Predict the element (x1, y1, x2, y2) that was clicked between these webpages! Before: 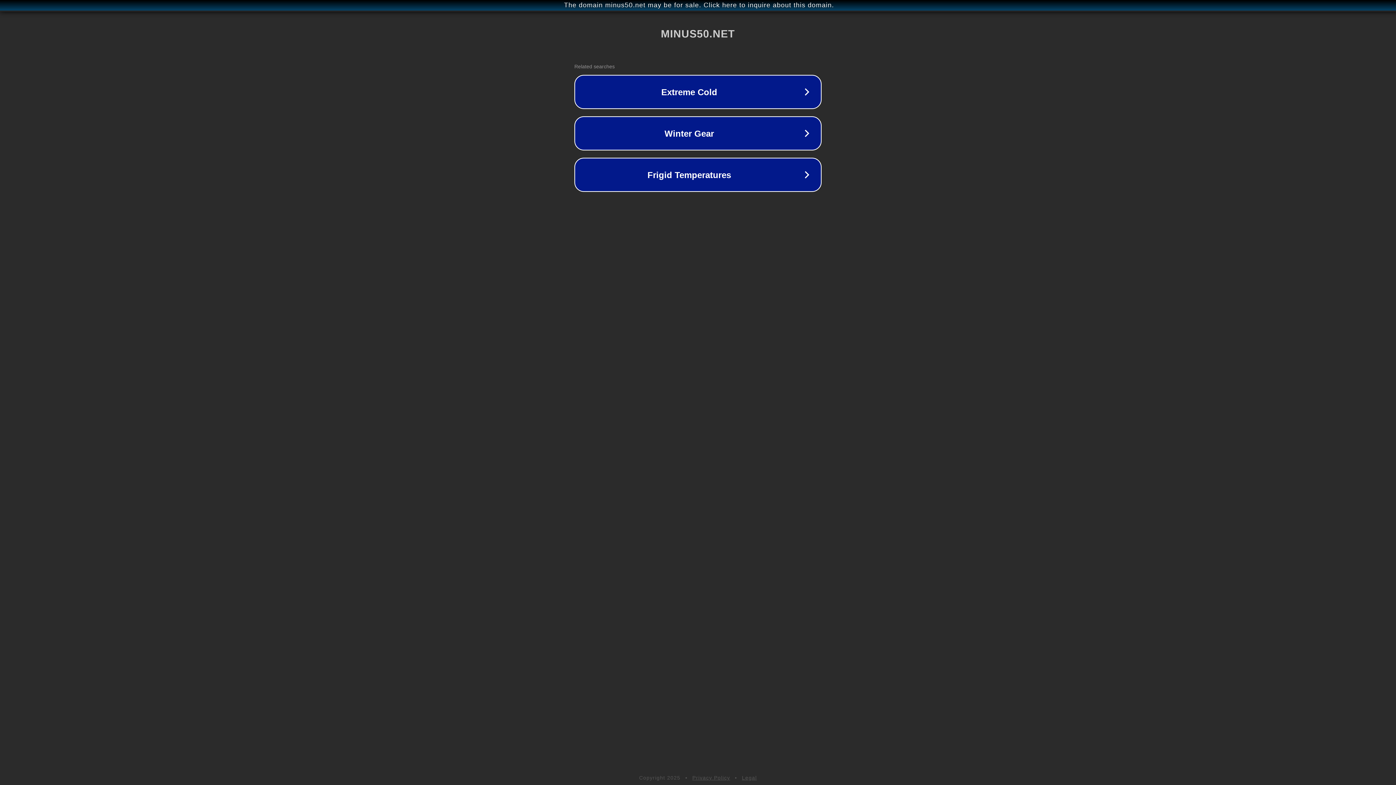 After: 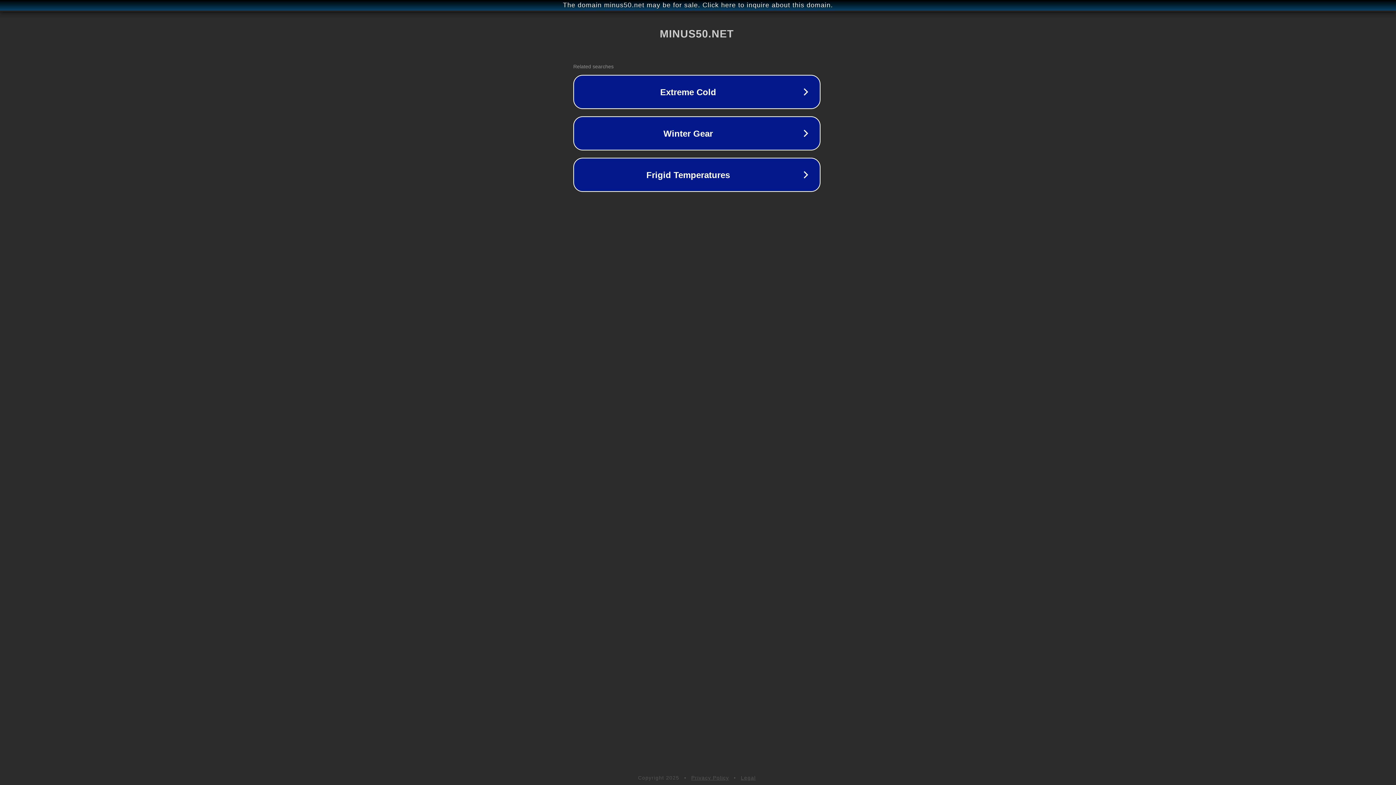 Action: label: The domain minus50.net may be for sale. Click here to inquire about this domain. bbox: (1, 1, 1397, 9)